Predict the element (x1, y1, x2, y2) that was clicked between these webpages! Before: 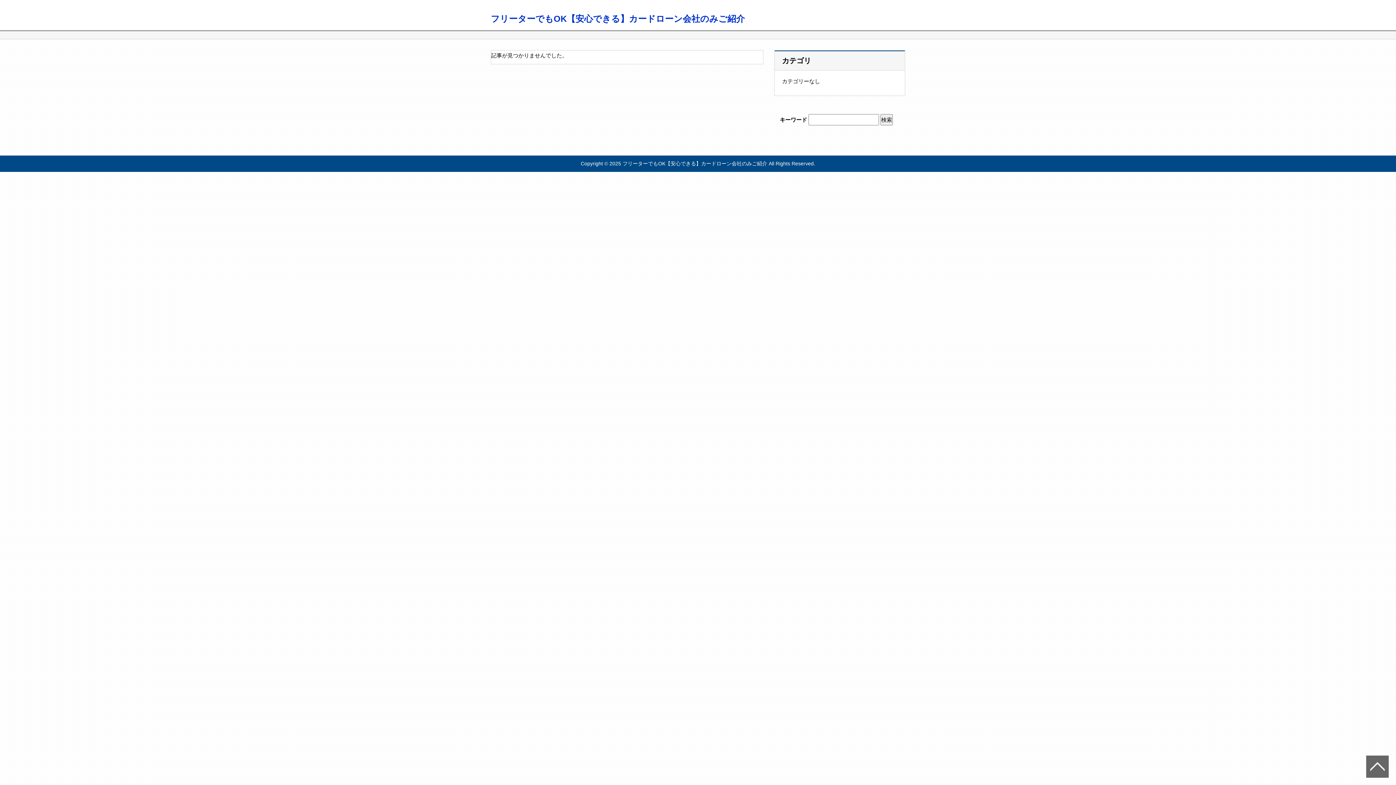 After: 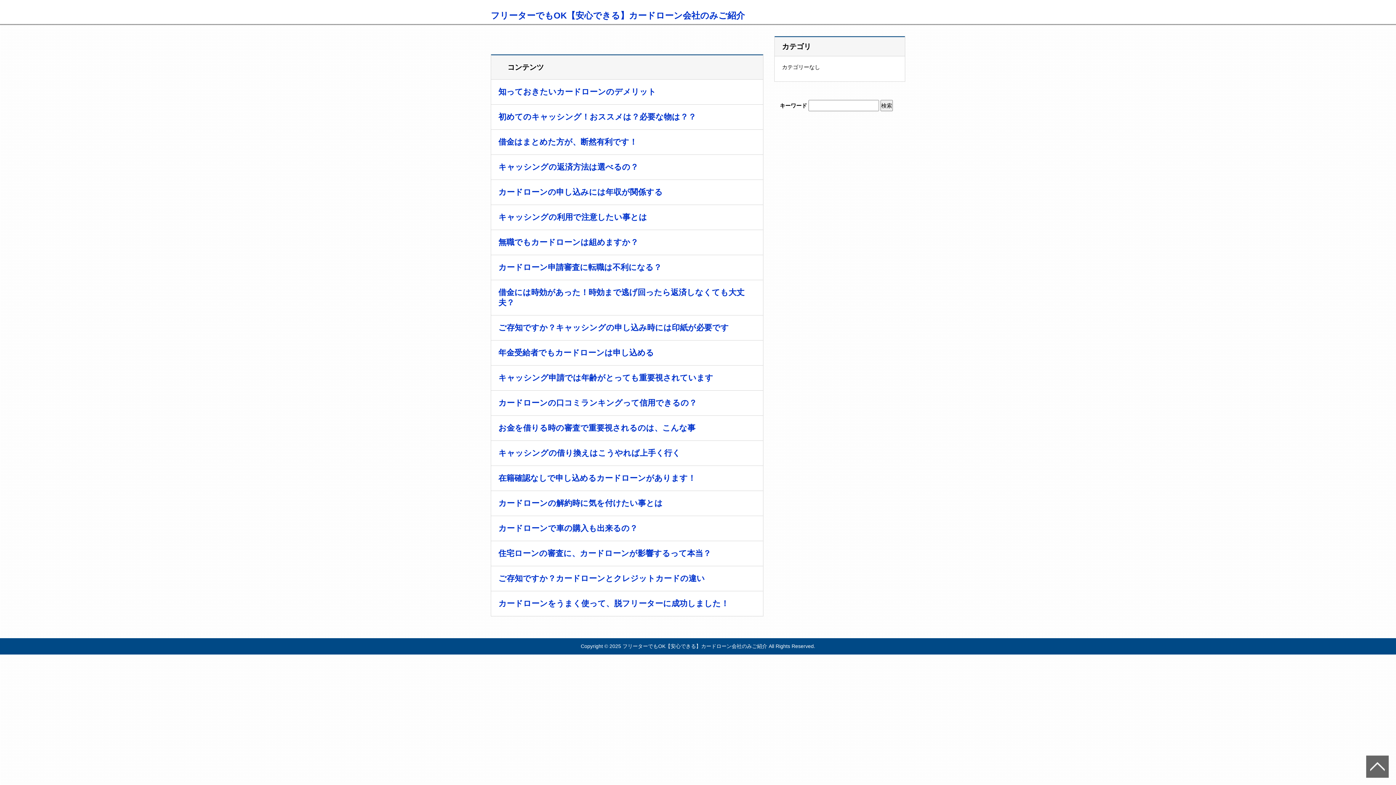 Action: bbox: (490, 10, 745, 26) label: フリーターでもOK【安心できる】カードローン会社のみご紹介